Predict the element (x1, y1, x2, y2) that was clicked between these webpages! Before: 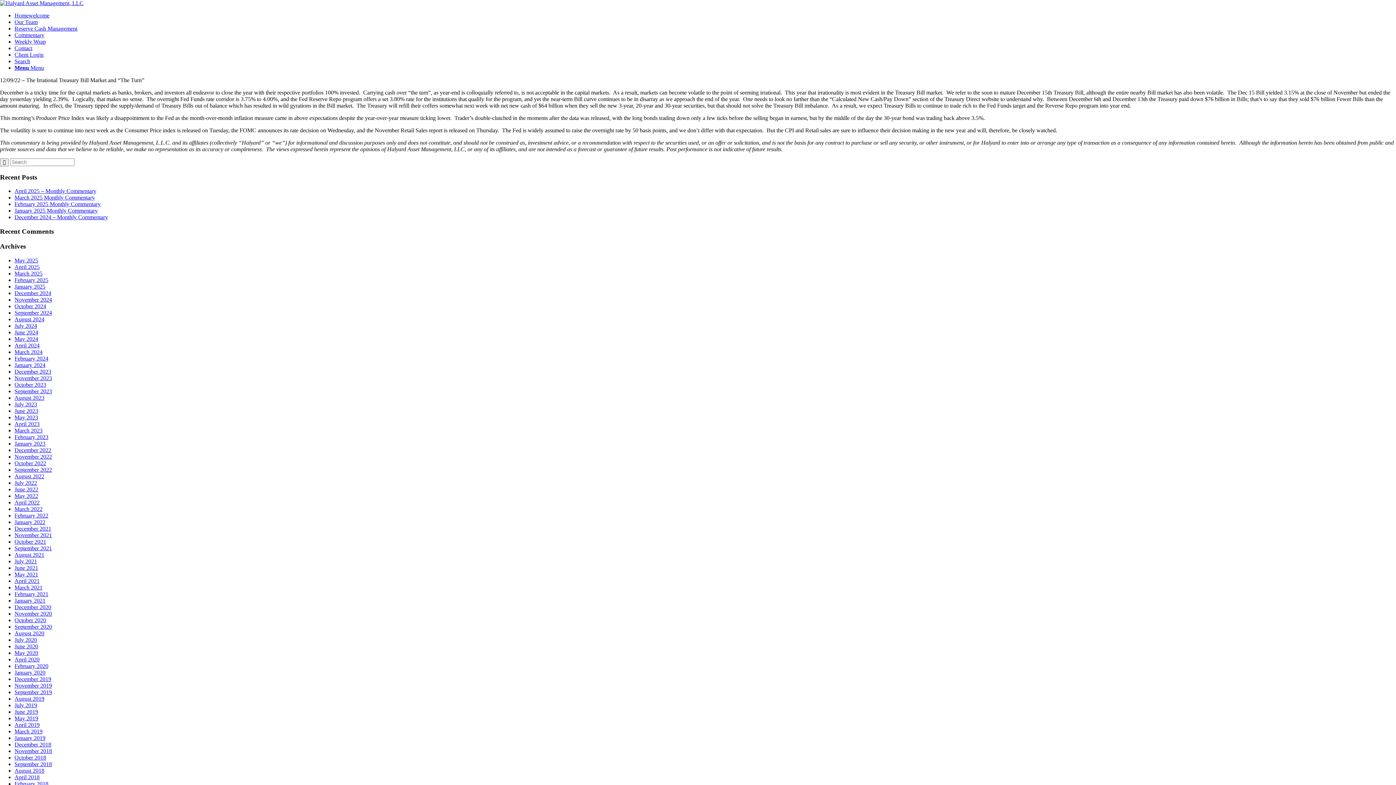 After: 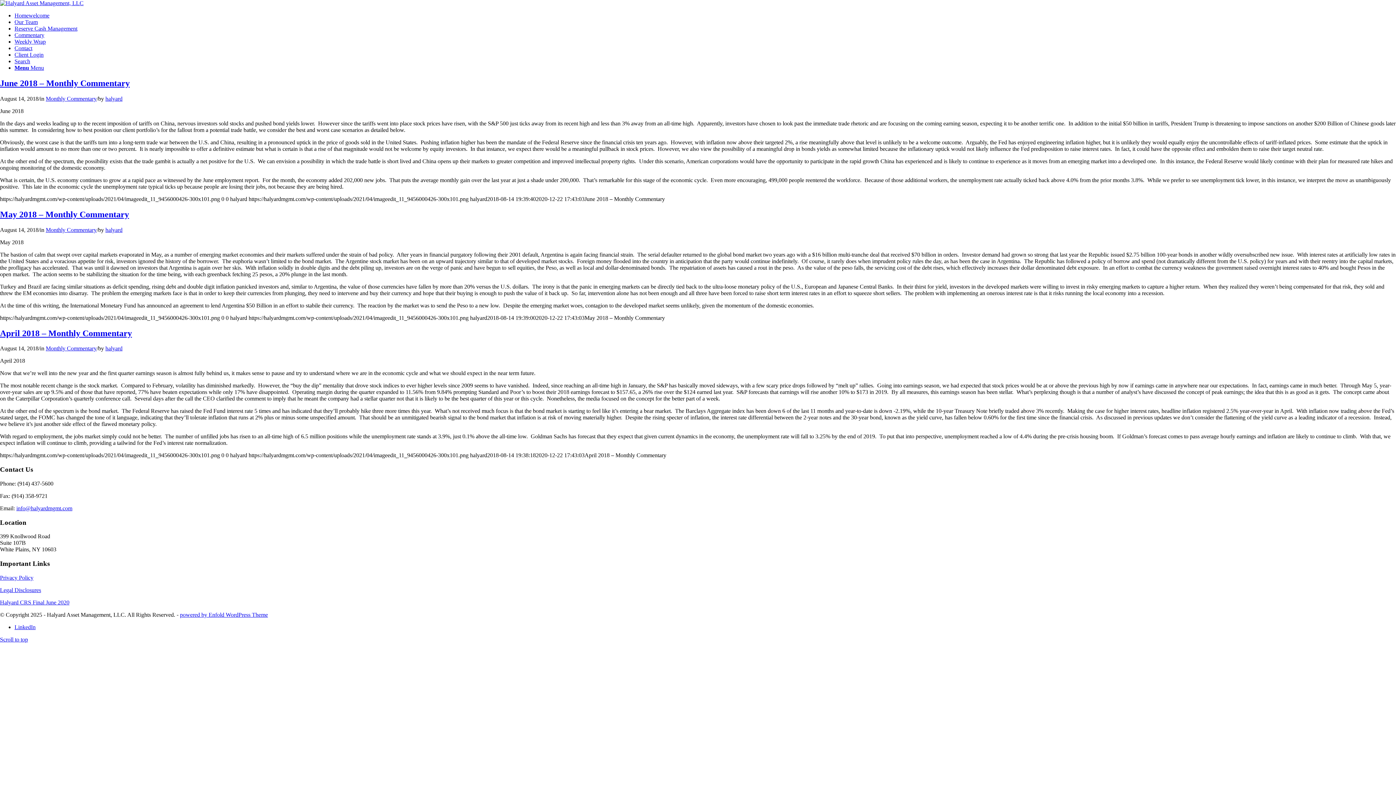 Action: label: August 2018 bbox: (14, 767, 44, 774)